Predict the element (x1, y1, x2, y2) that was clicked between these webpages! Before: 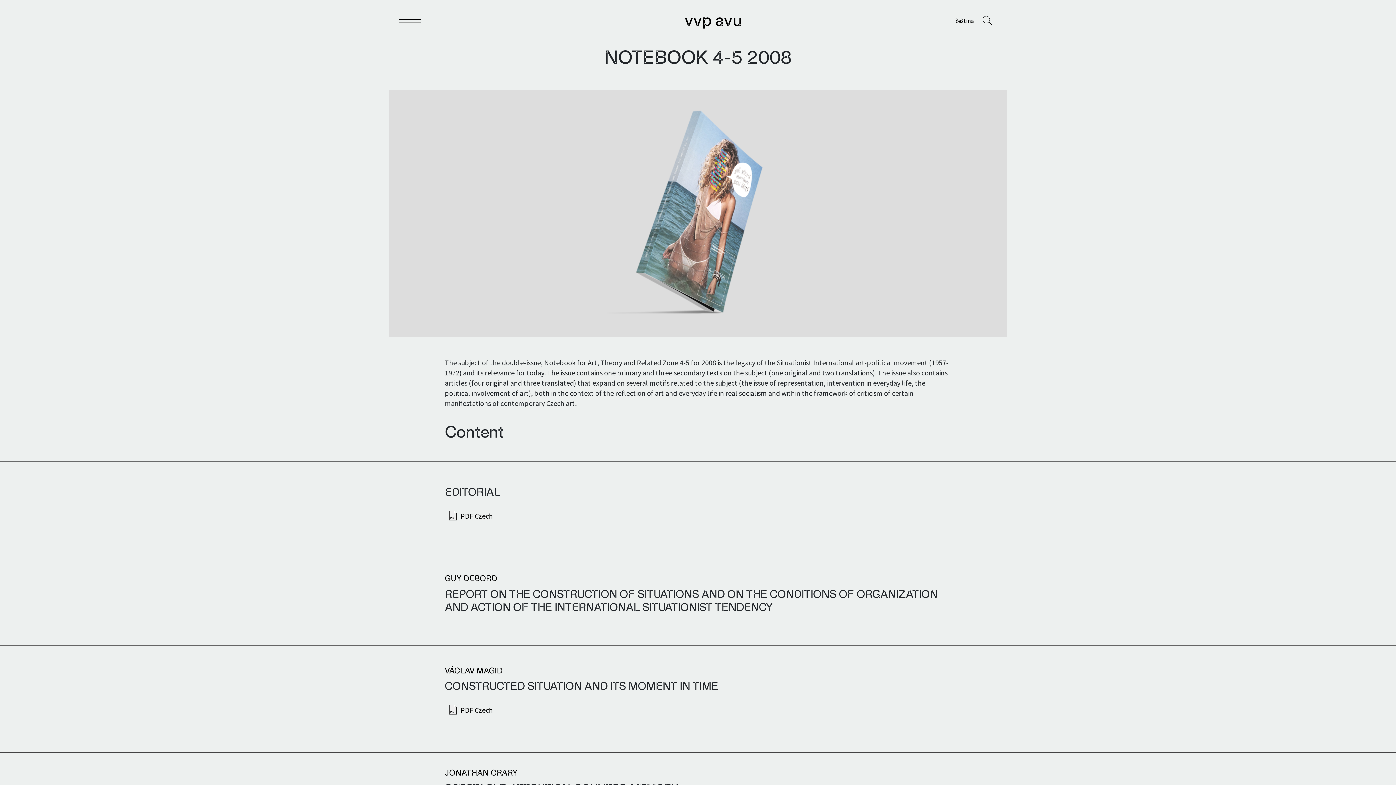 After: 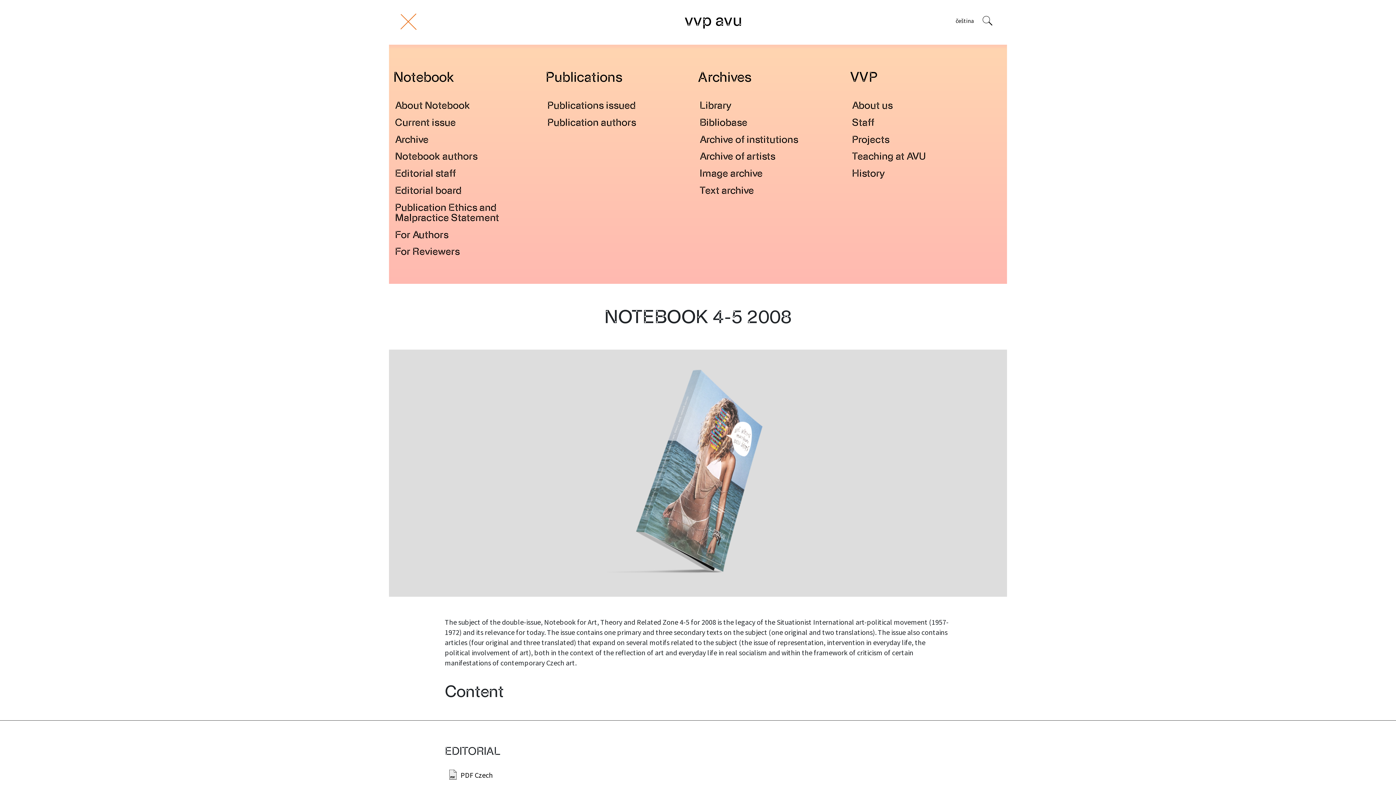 Action: label: Toggle navigation bbox: (399, 0, 421, 44)